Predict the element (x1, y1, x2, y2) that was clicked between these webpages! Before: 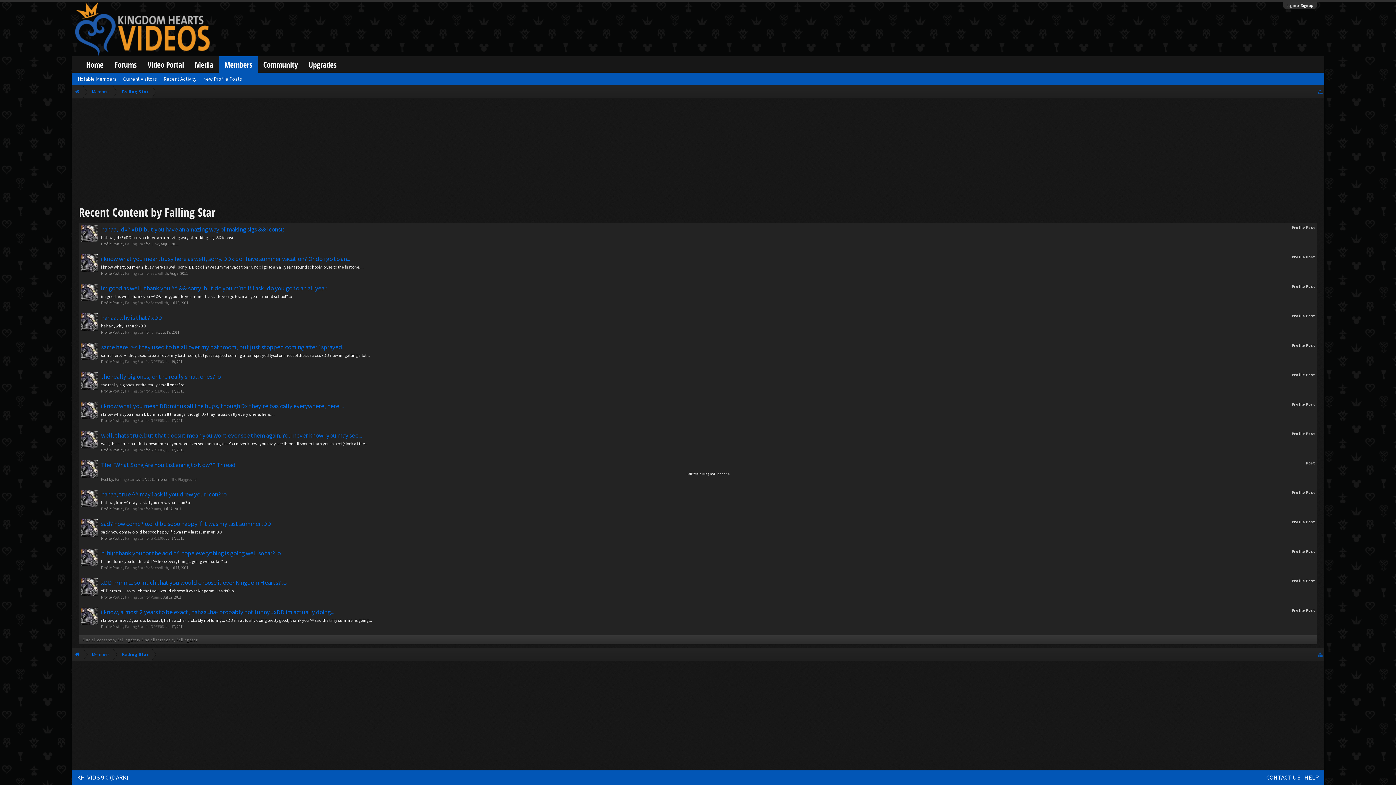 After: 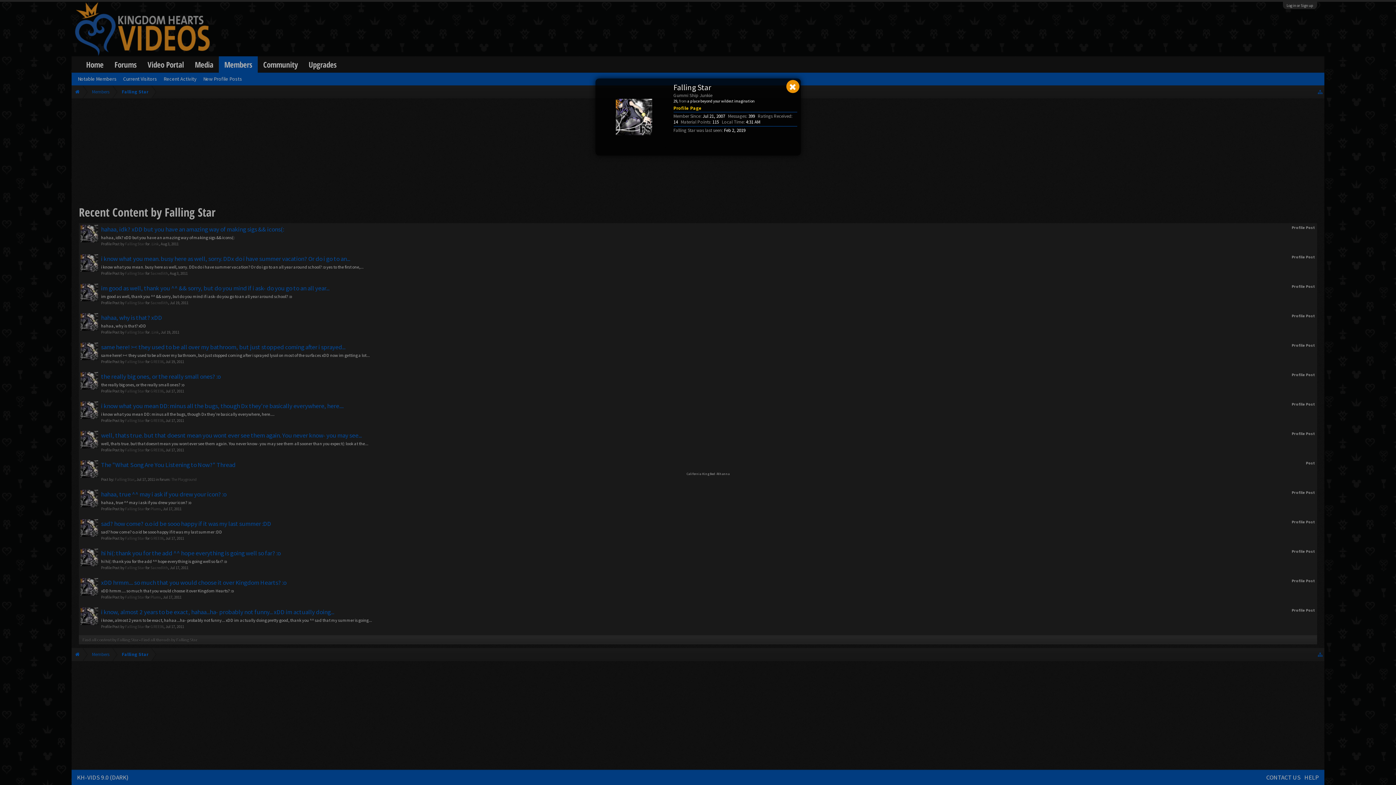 Action: label: Falling Star bbox: (125, 359, 144, 364)